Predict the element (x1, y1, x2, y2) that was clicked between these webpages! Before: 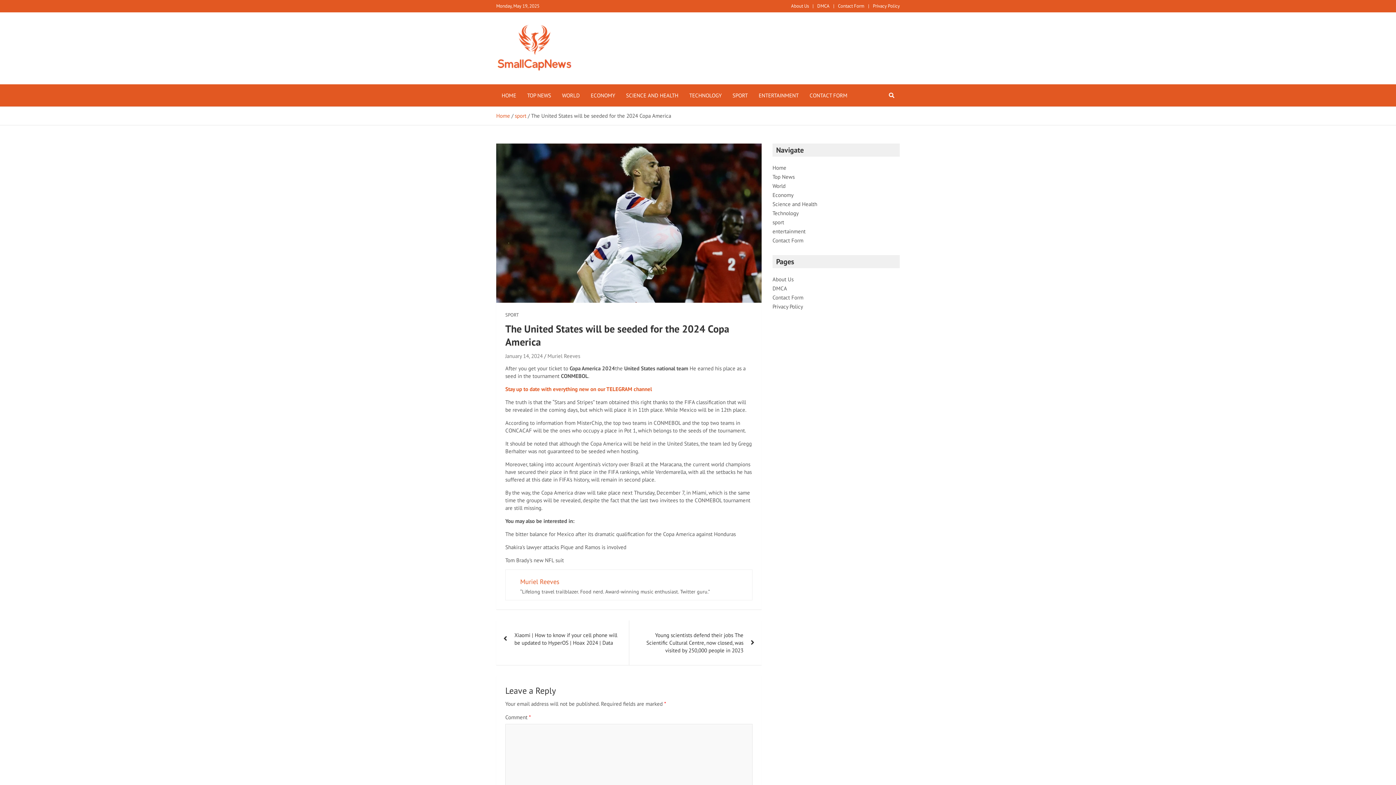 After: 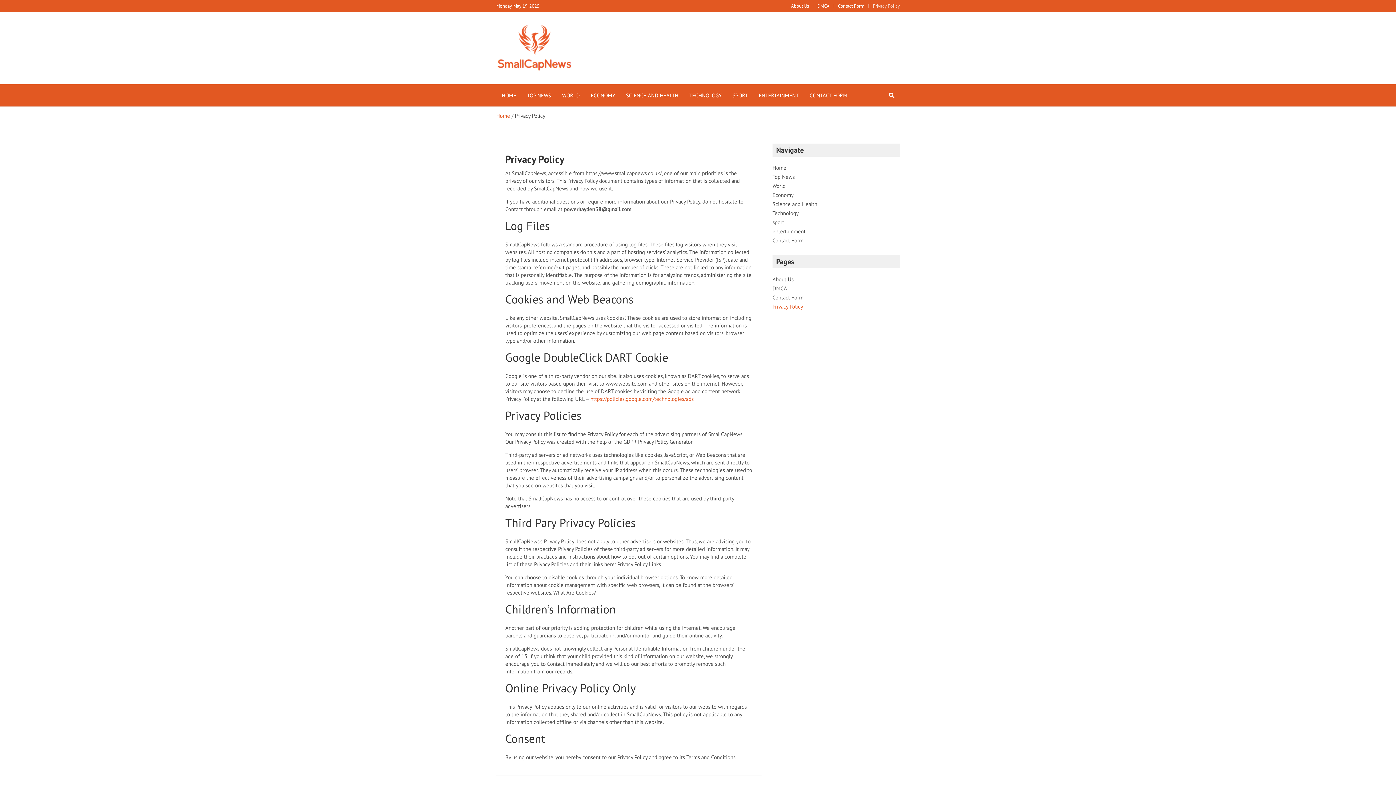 Action: label: Privacy Policy bbox: (772, 303, 803, 310)